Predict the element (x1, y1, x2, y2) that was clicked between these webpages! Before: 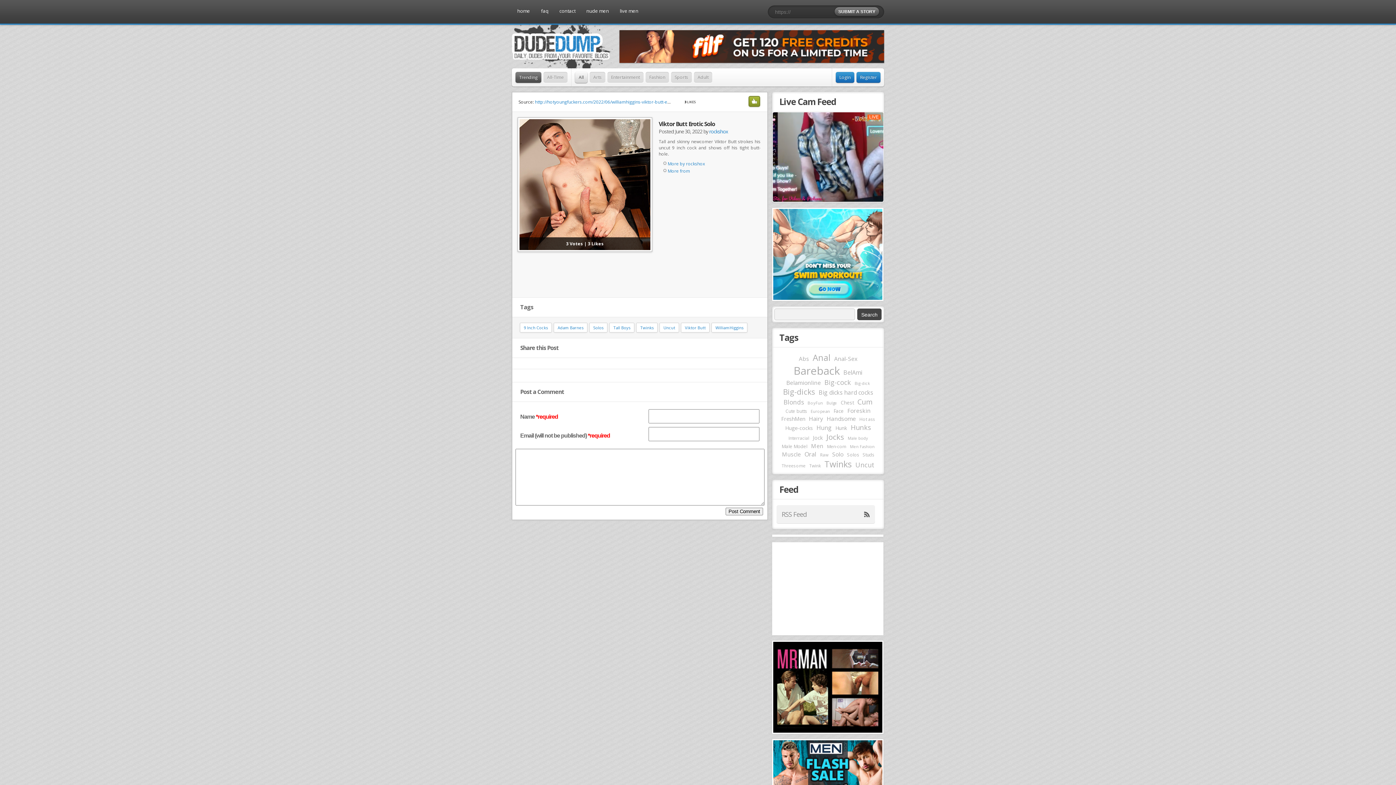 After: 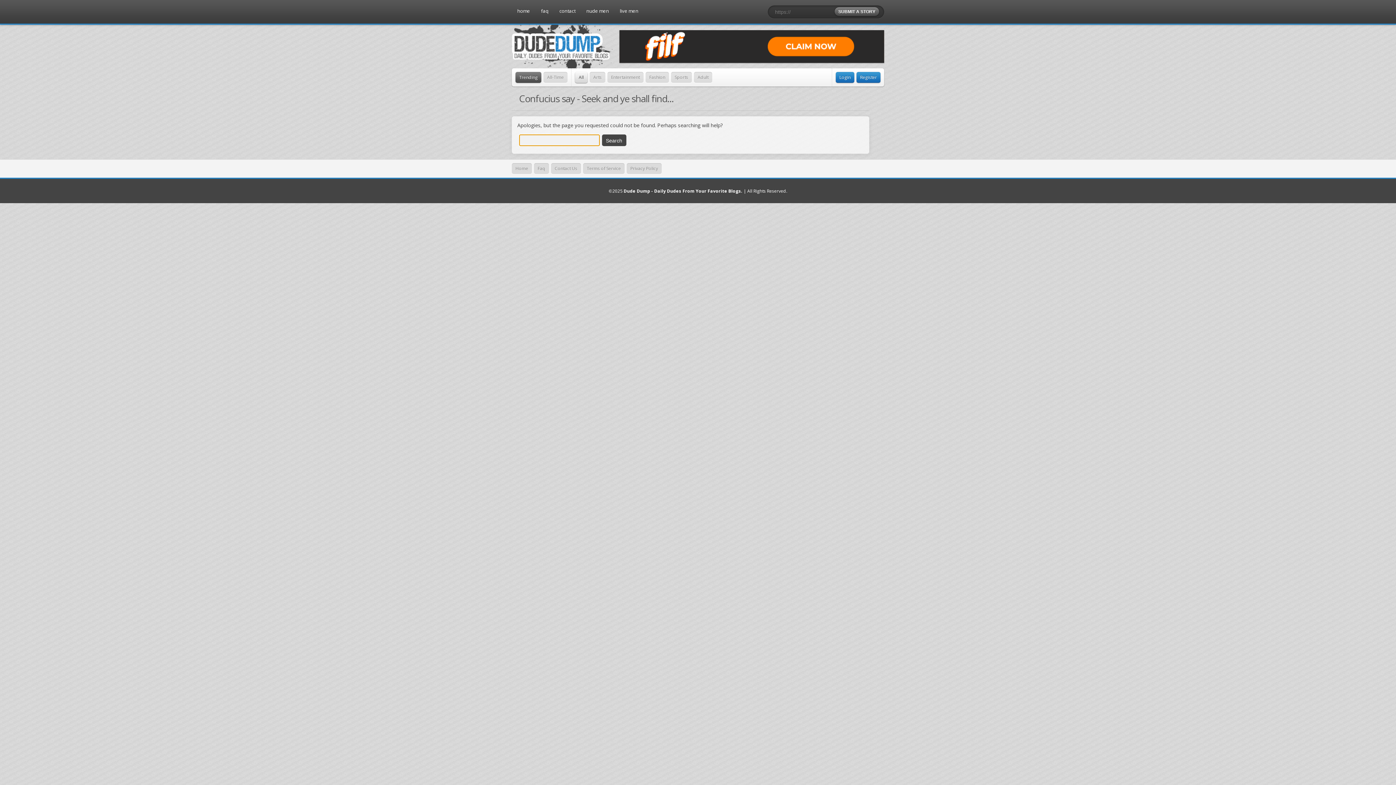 Action: bbox: (781, 443, 807, 449) label: Male Model (655 items)